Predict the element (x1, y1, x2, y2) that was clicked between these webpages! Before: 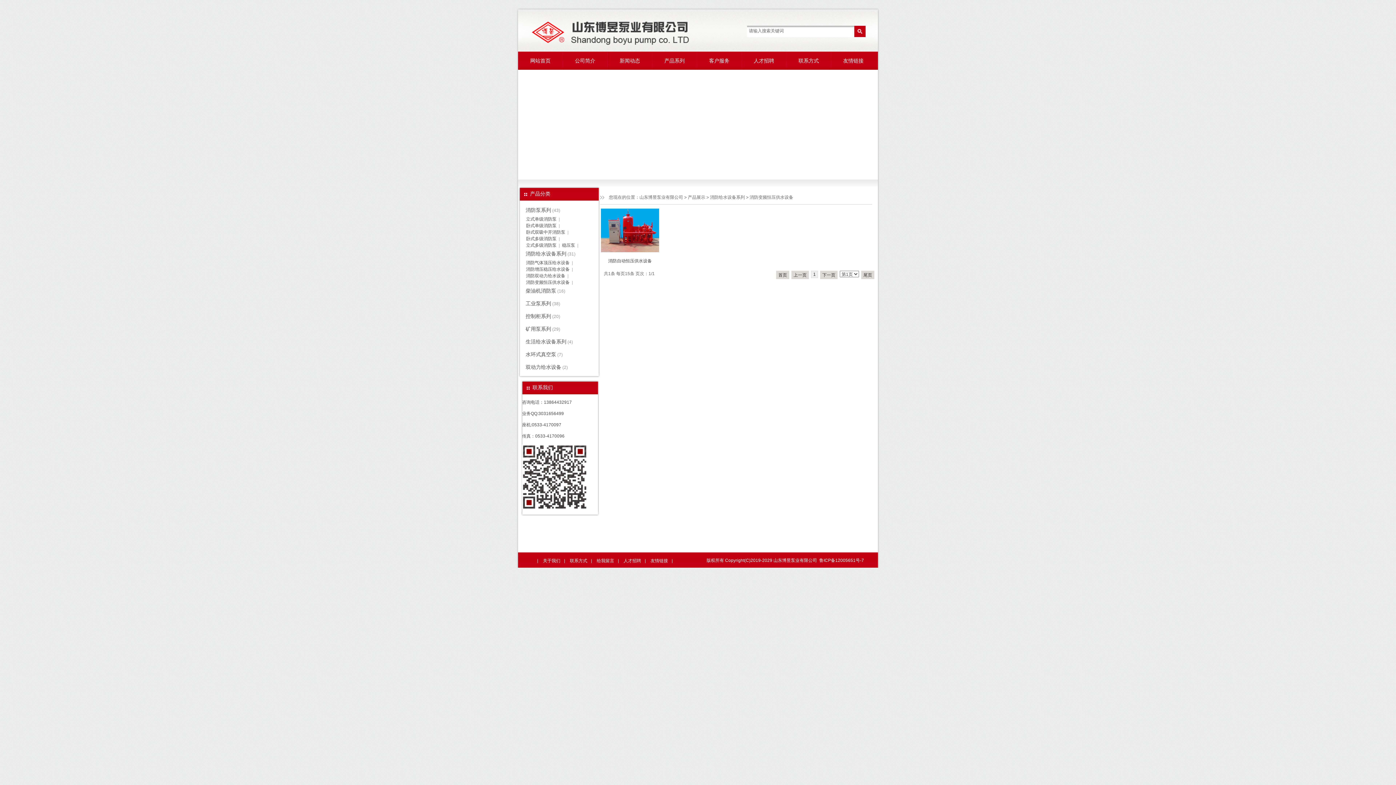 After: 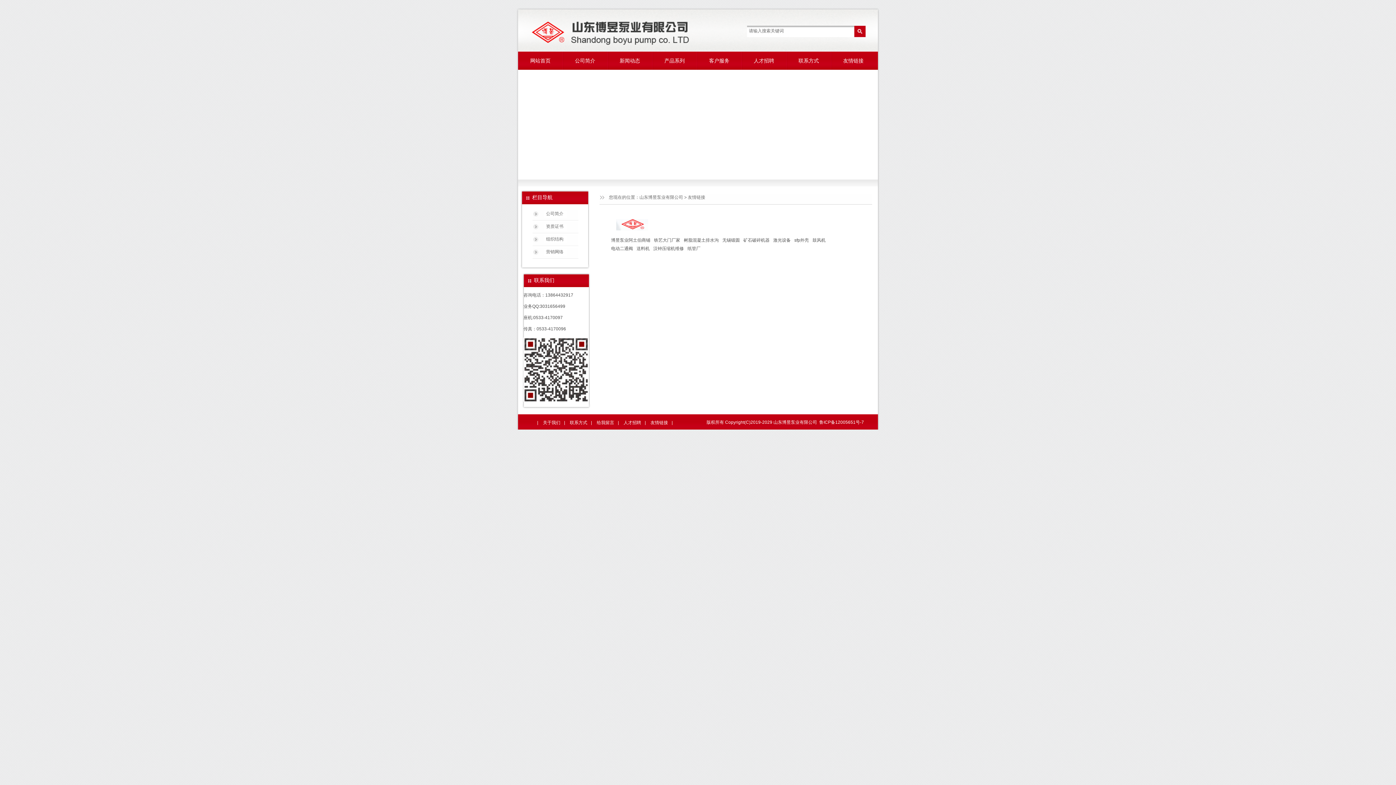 Action: label: 友情链接 bbox: (831, 51, 876, 69)